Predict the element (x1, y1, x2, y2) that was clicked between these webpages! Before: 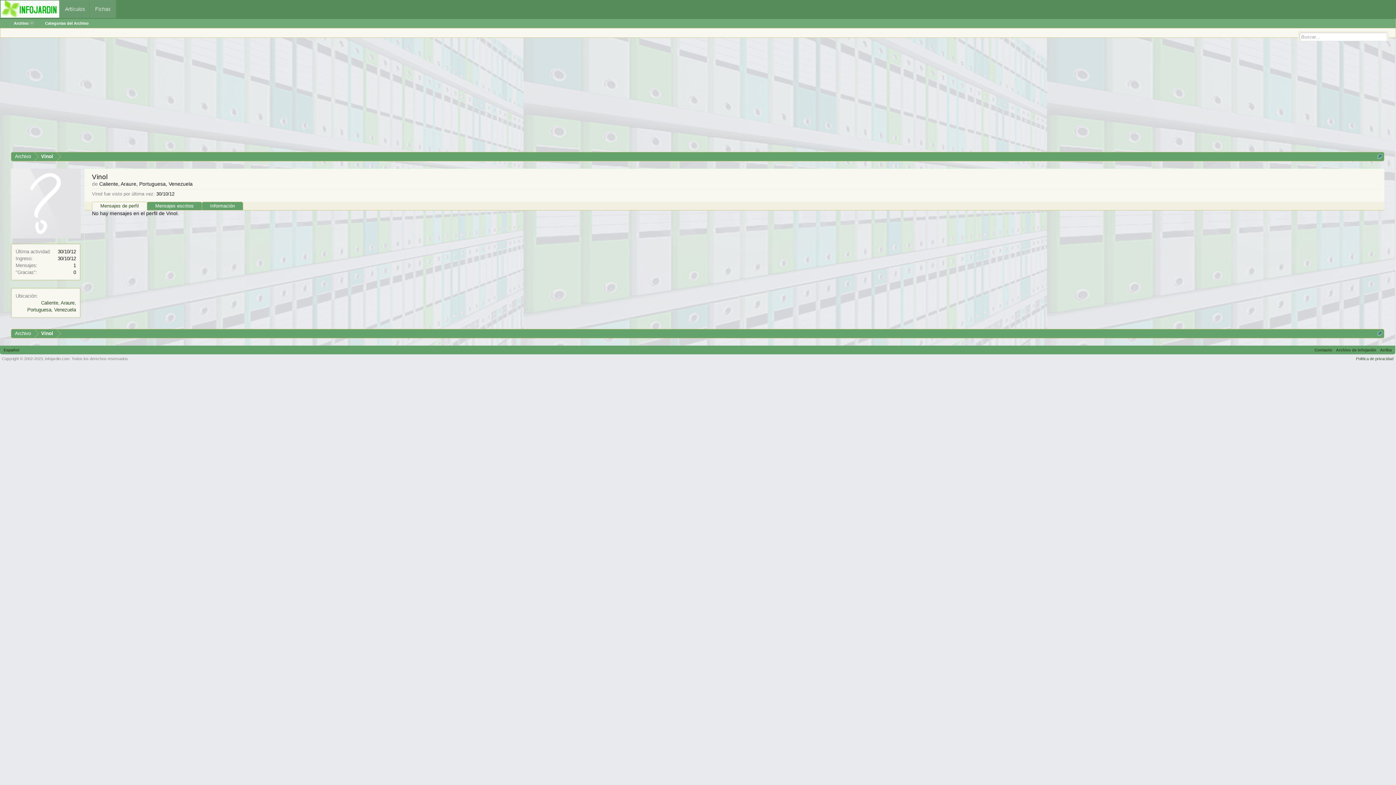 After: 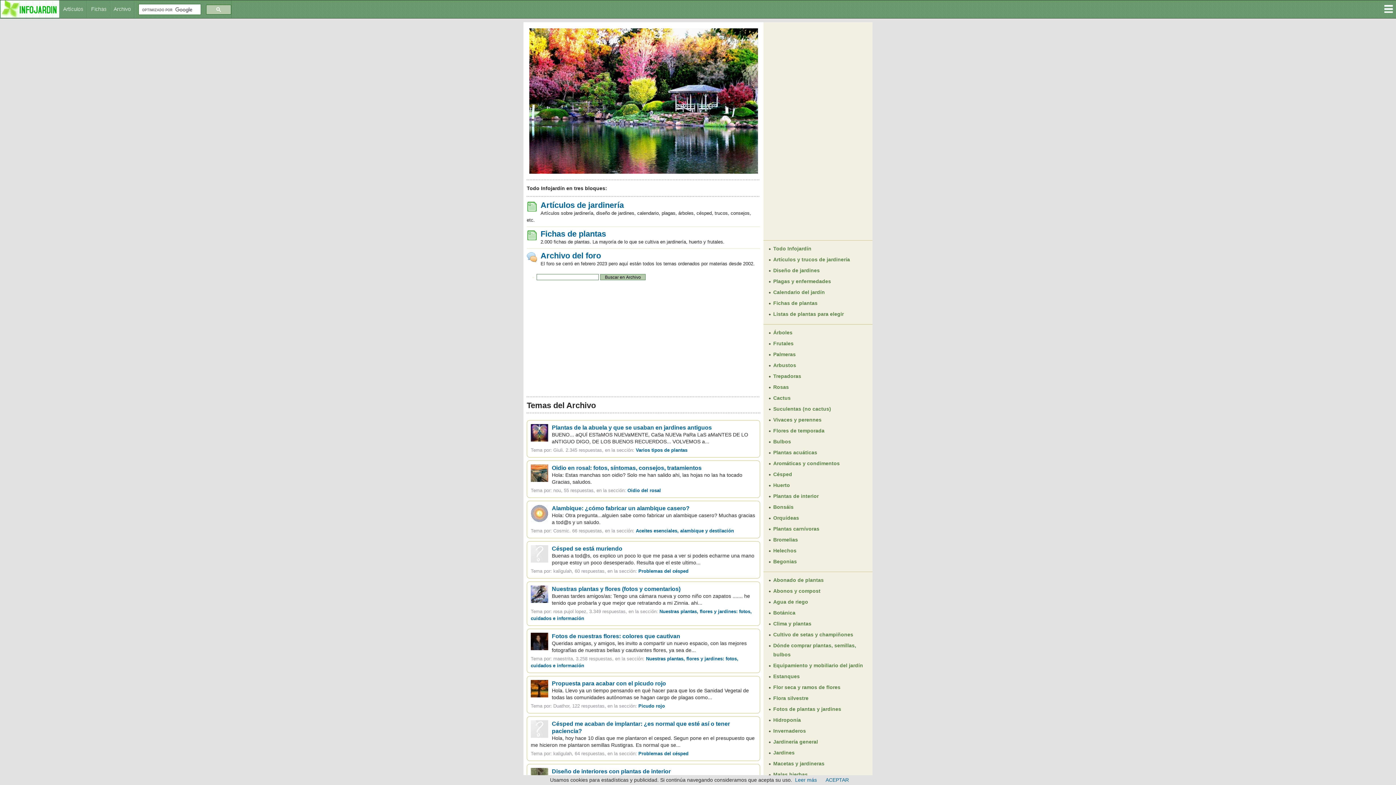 Action: bbox: (45, 356, 69, 361) label: infojardin.com